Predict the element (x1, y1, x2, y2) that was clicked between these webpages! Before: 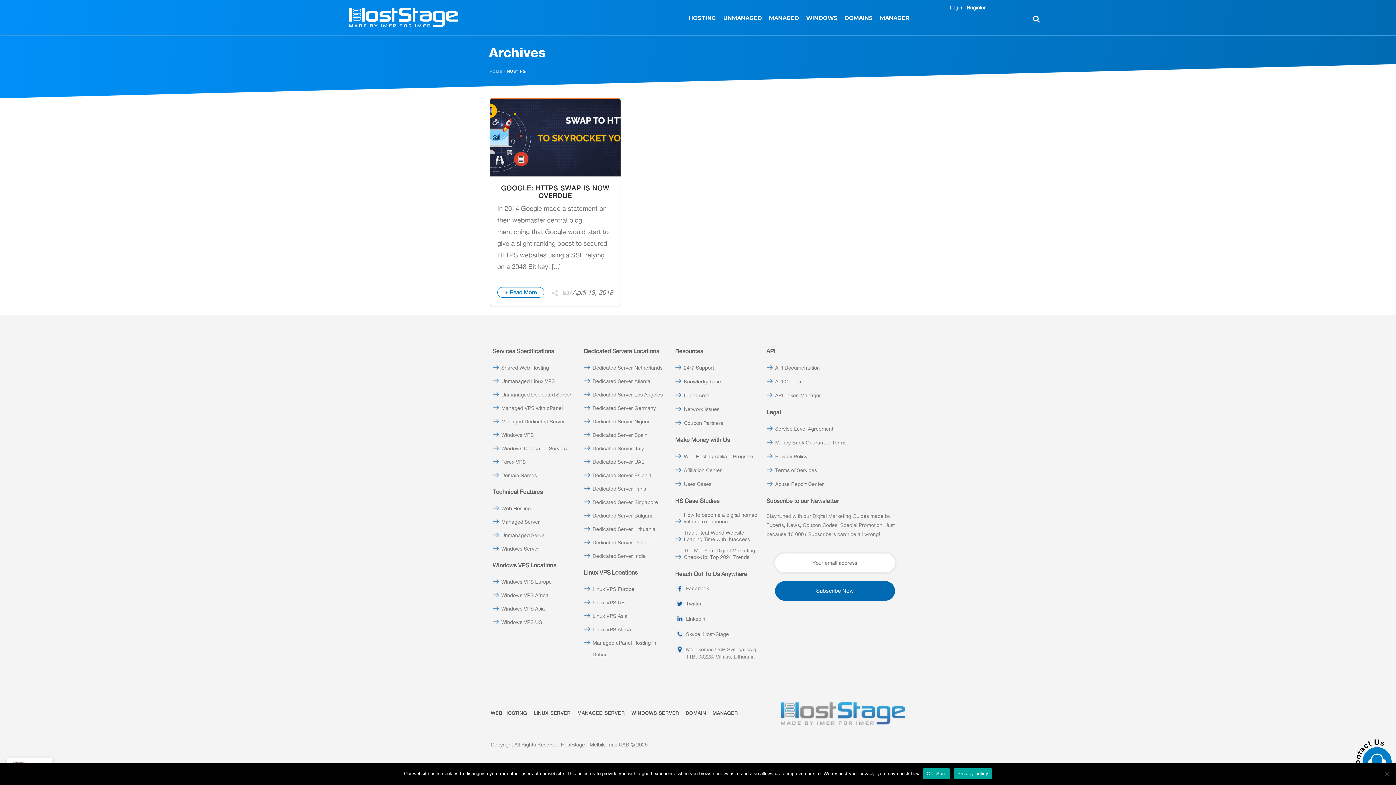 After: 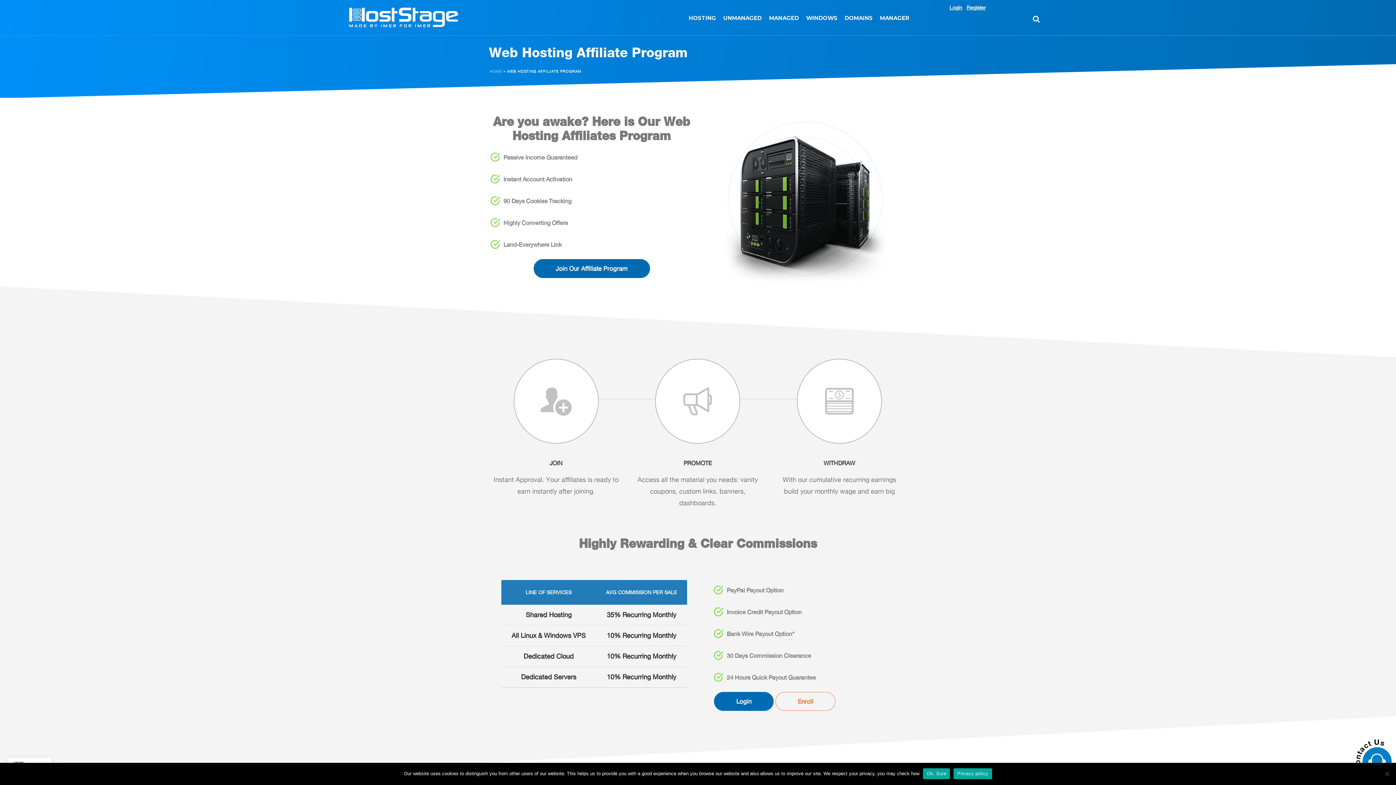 Action: bbox: (684, 453, 753, 460) label: Web Hosting Affiliate Program